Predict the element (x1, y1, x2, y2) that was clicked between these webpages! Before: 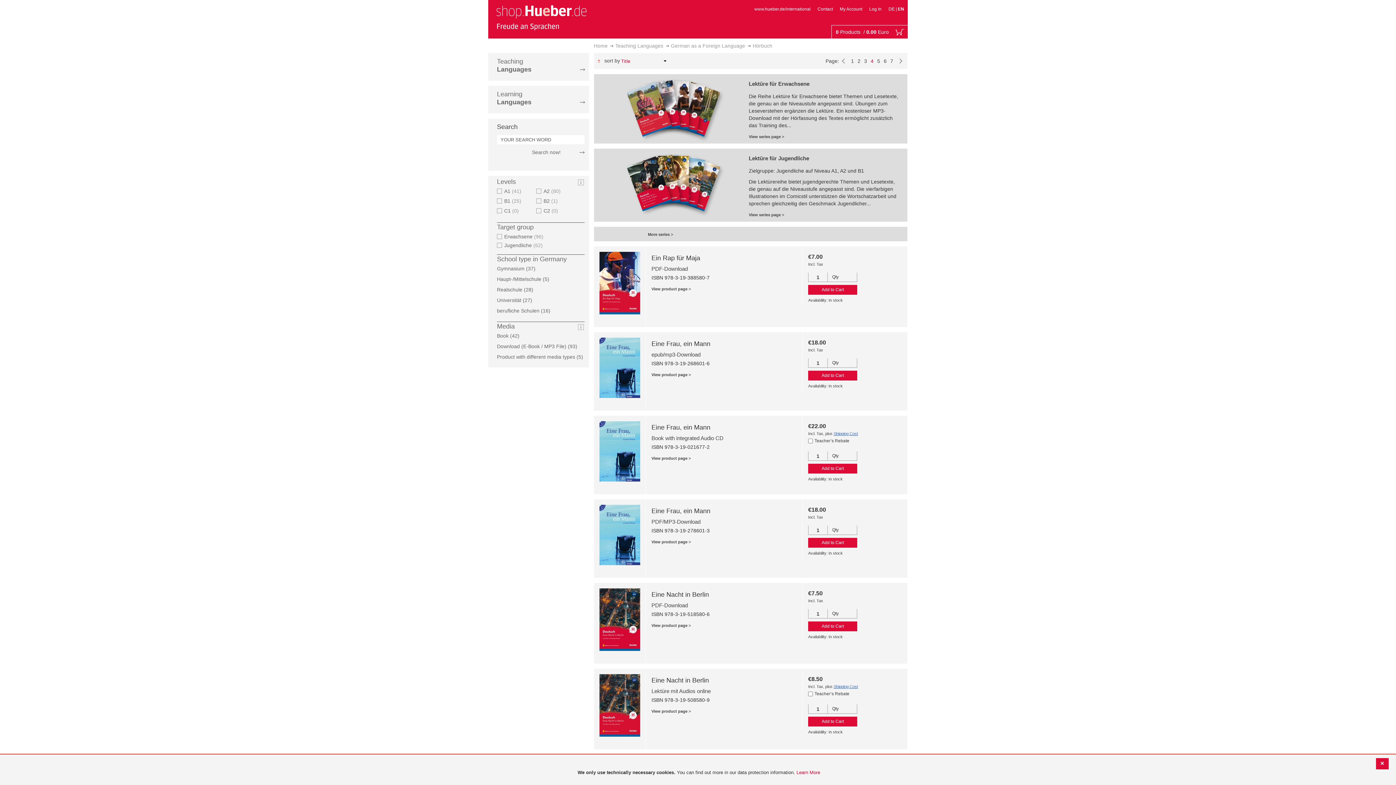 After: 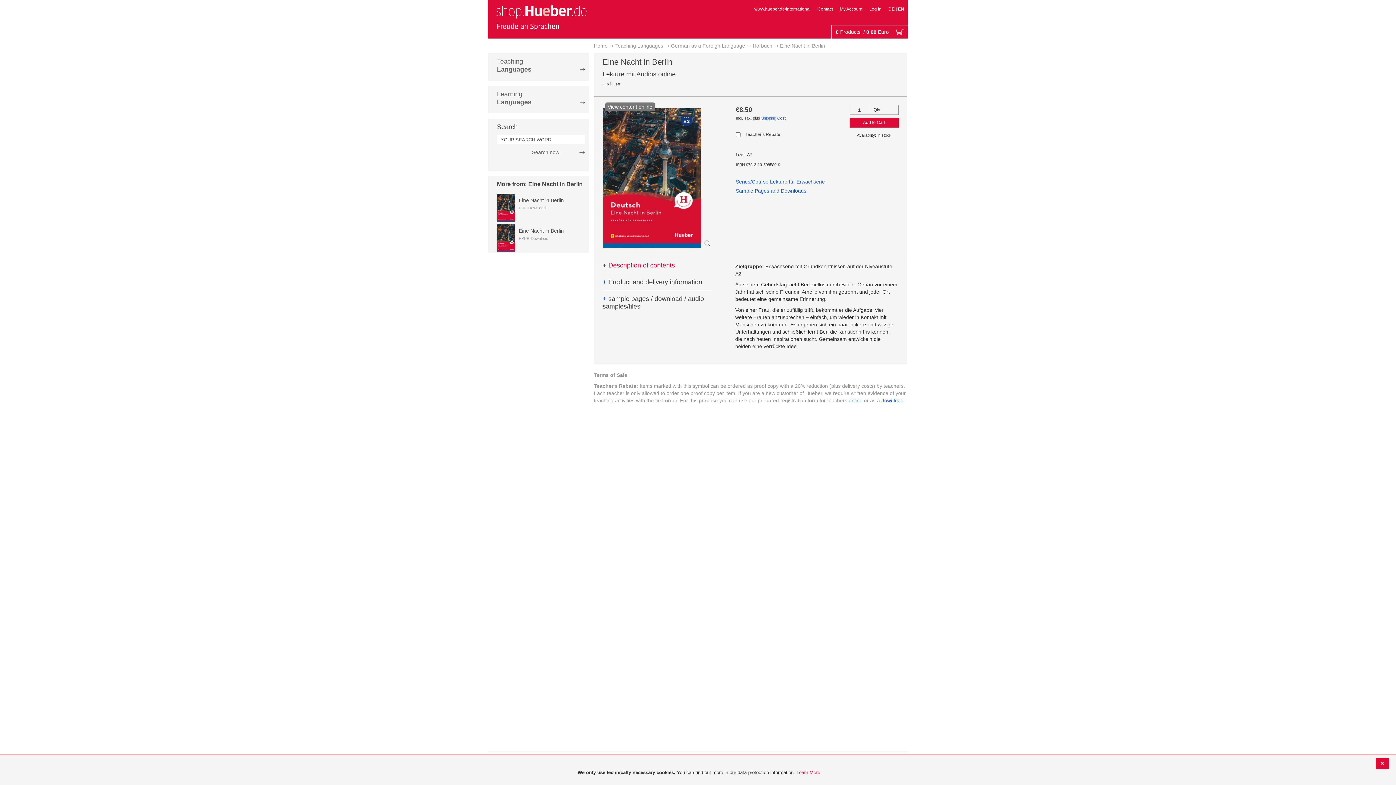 Action: bbox: (599, 674, 640, 744)